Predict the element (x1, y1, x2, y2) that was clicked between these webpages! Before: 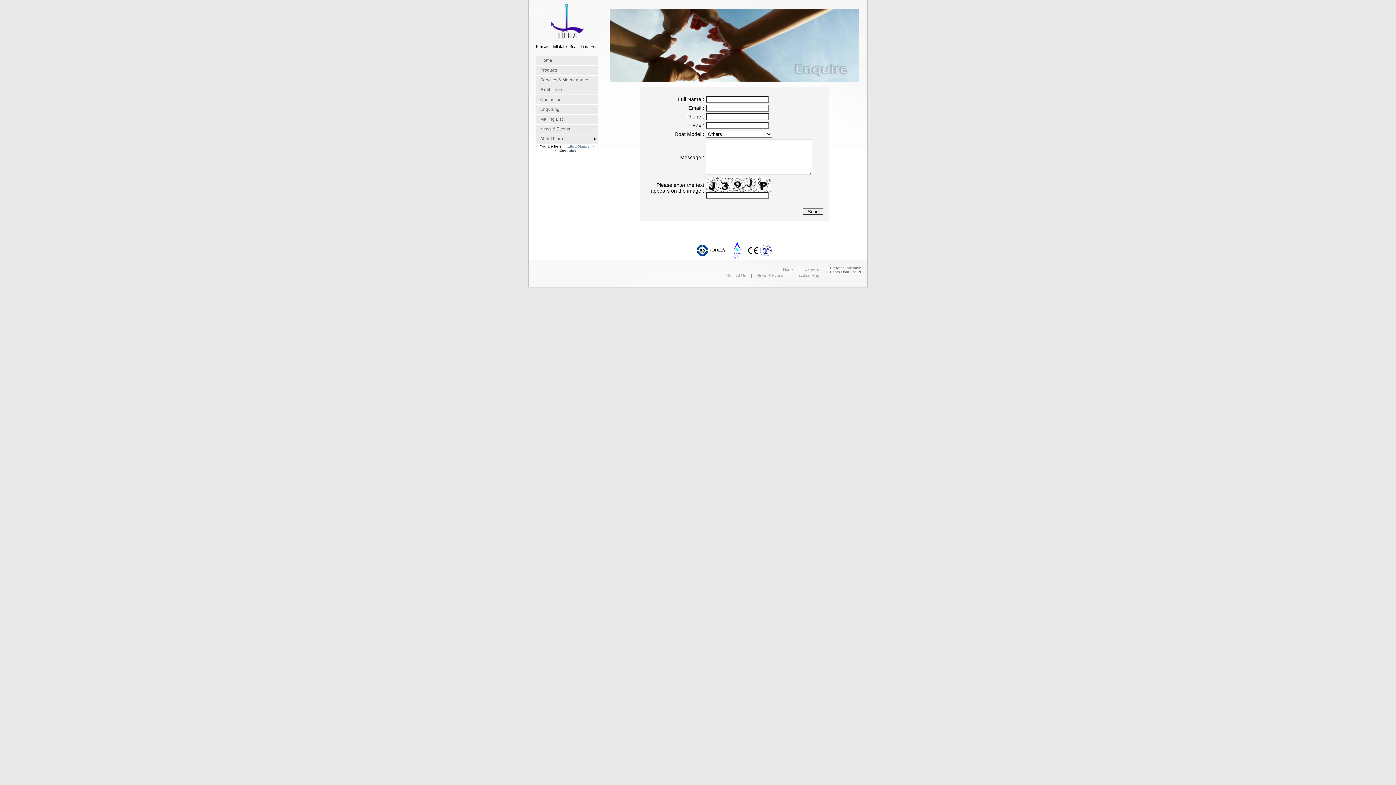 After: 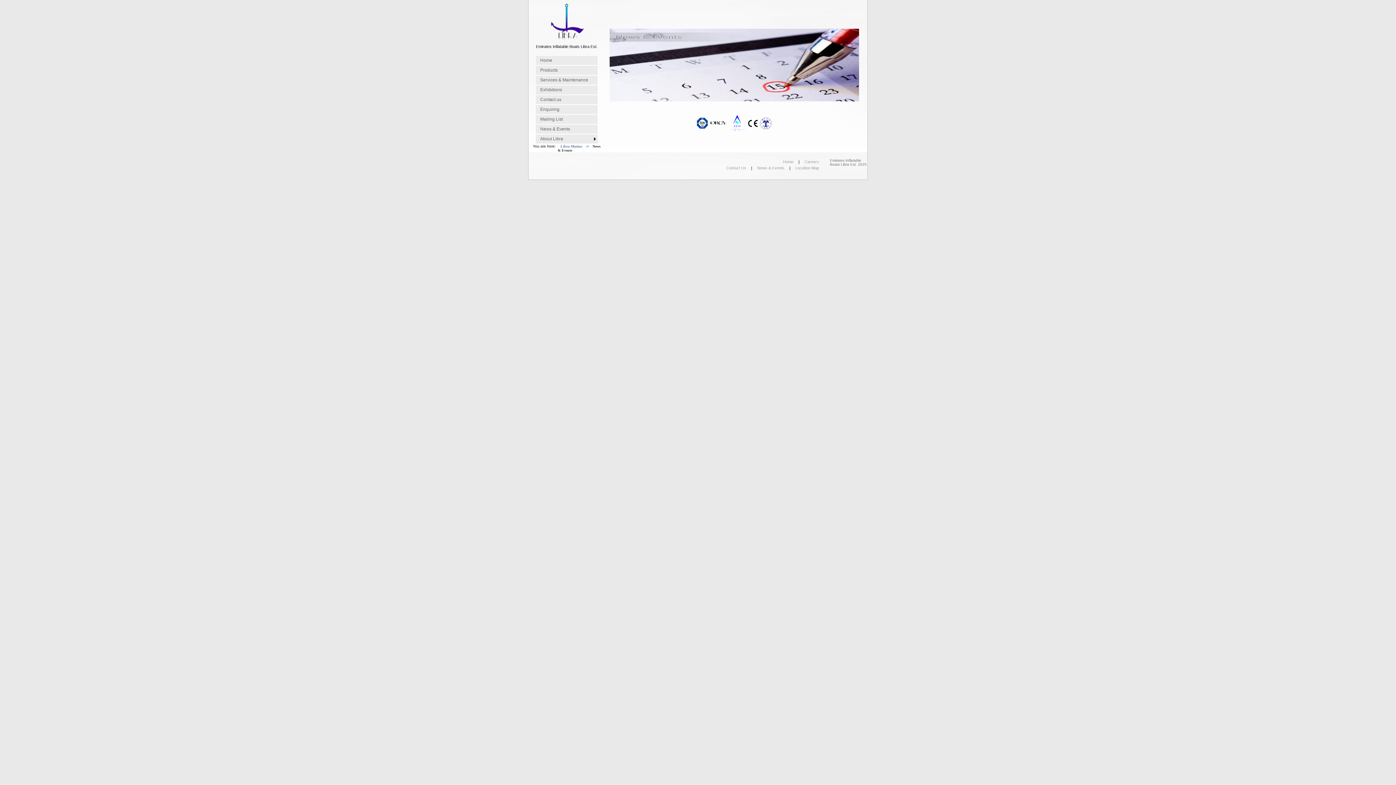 Action: bbox: (757, 273, 784, 277) label: News & Events